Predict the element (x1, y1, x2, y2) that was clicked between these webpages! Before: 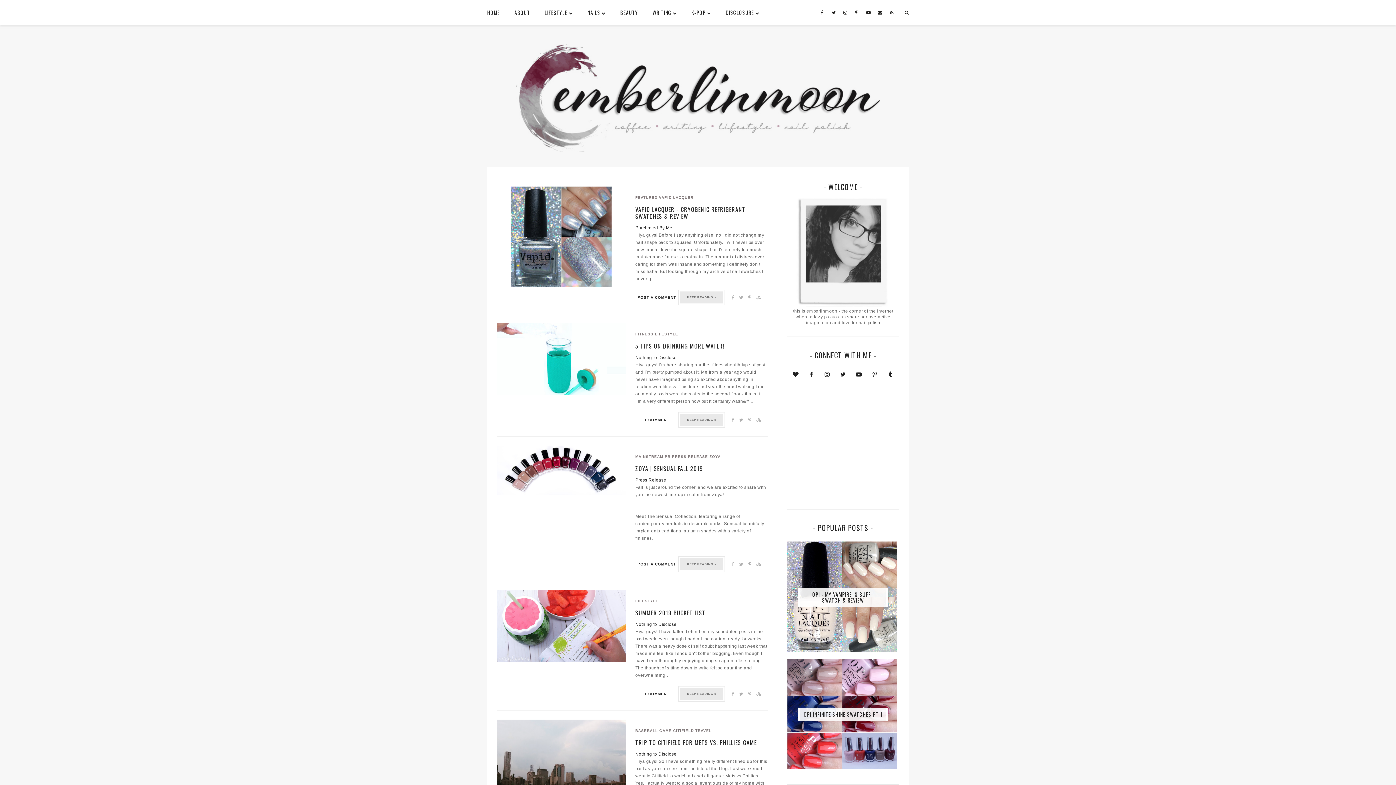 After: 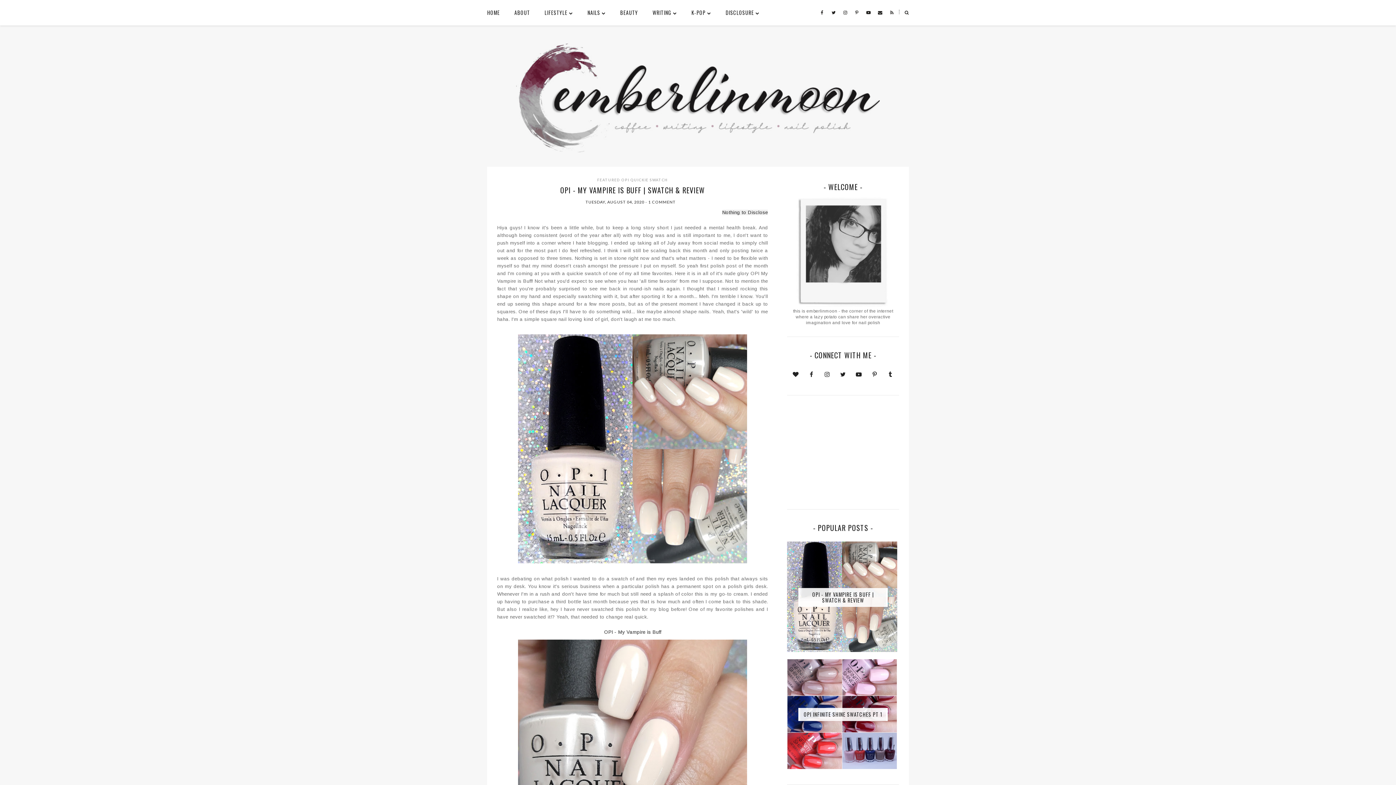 Action: bbox: (812, 590, 873, 604) label: OPI - MY VAMPIRE IS BUFF | SWATCH & REVIEW